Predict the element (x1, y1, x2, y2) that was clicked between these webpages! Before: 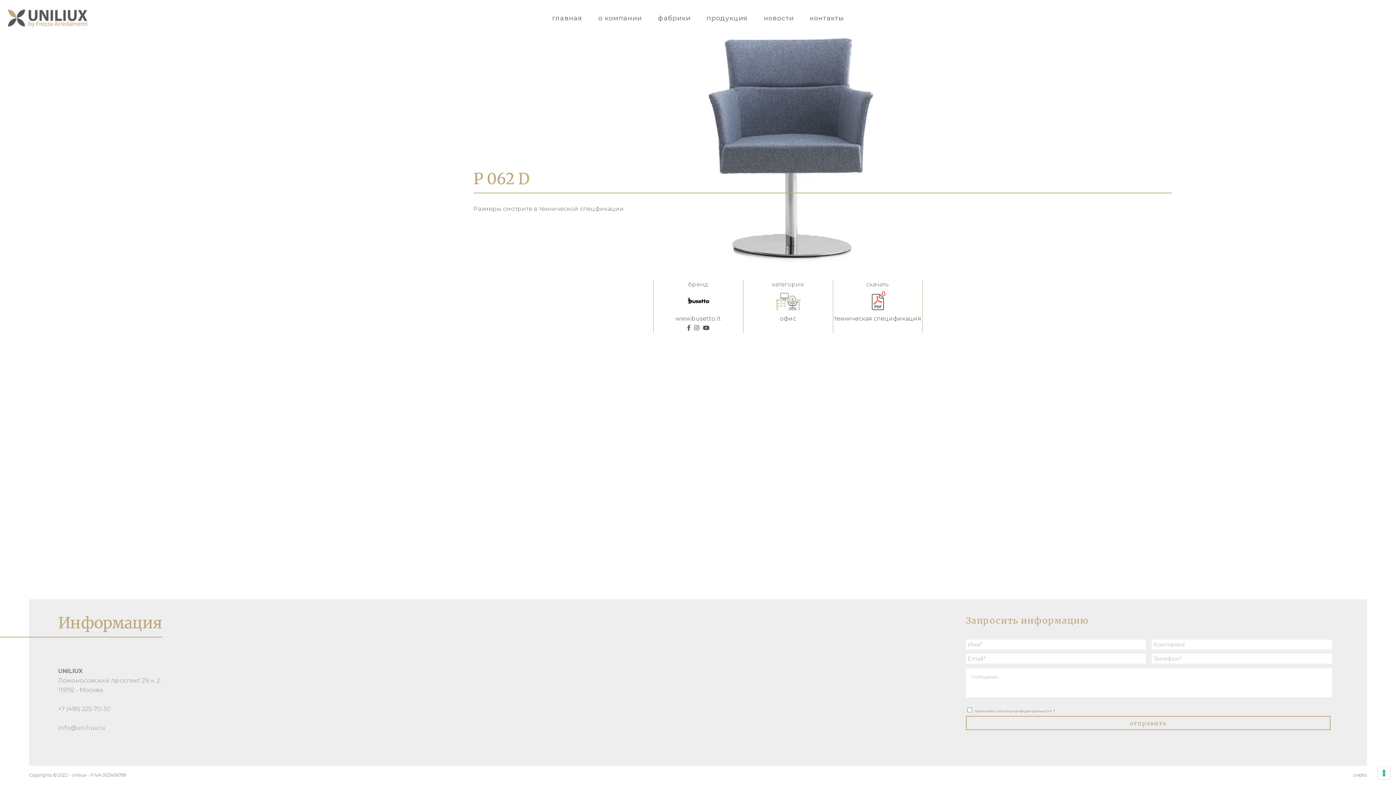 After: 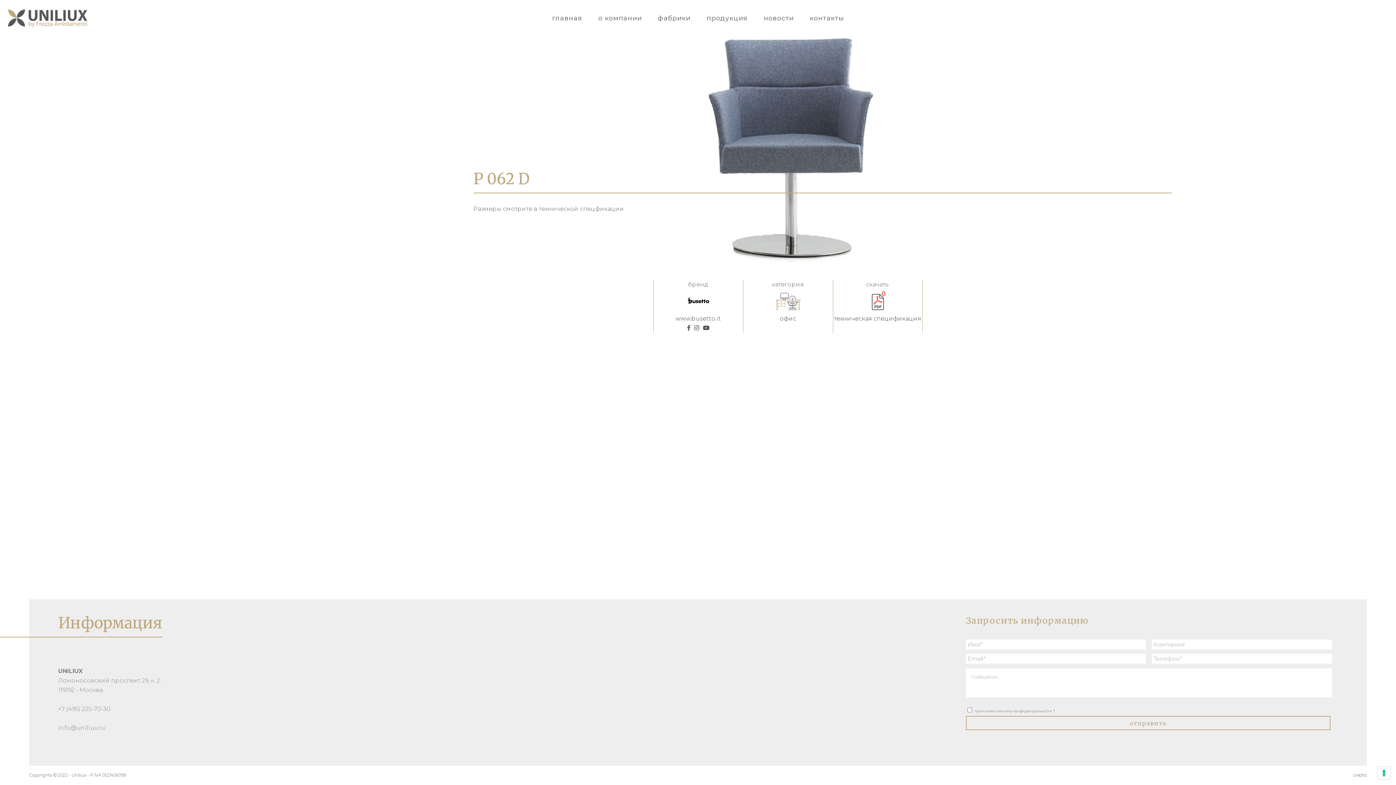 Action: bbox: (694, 324, 699, 331)